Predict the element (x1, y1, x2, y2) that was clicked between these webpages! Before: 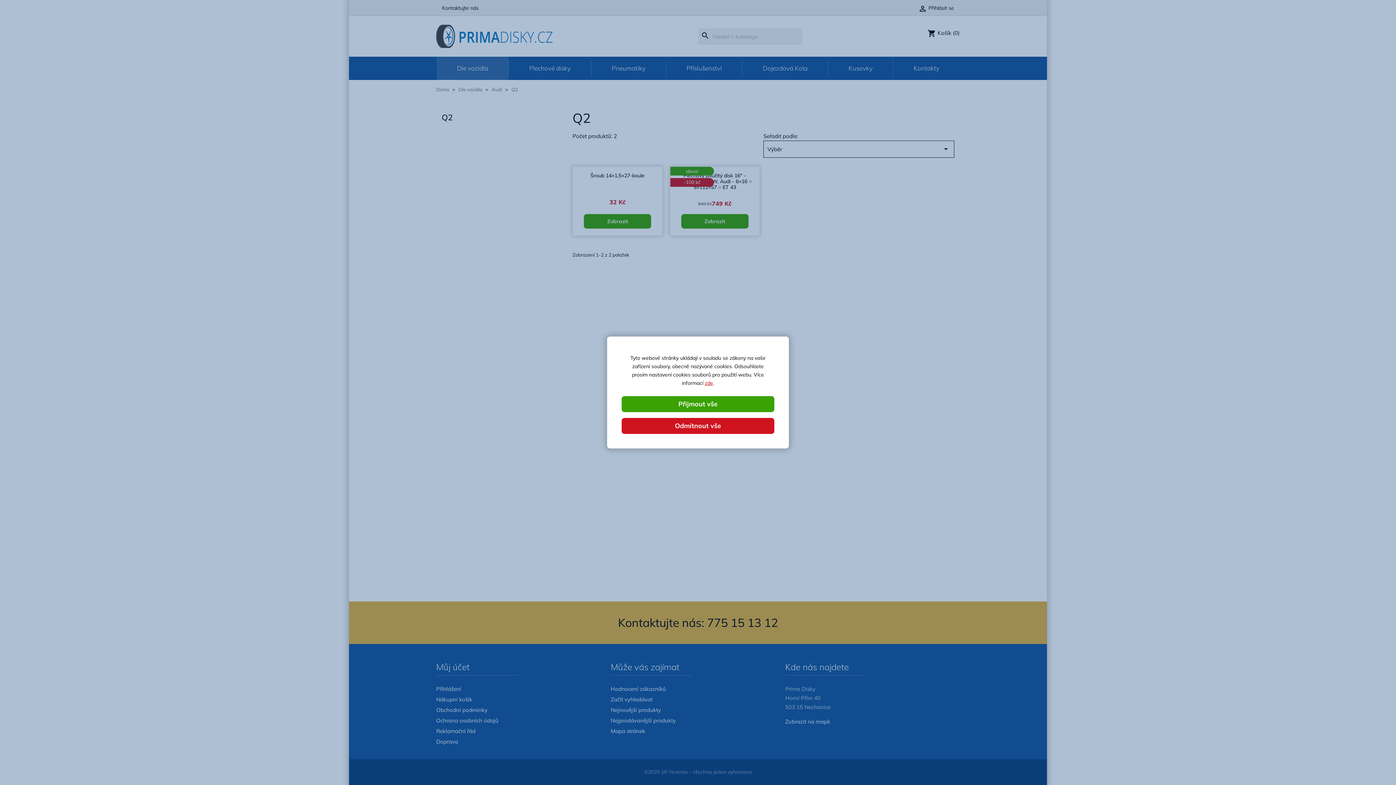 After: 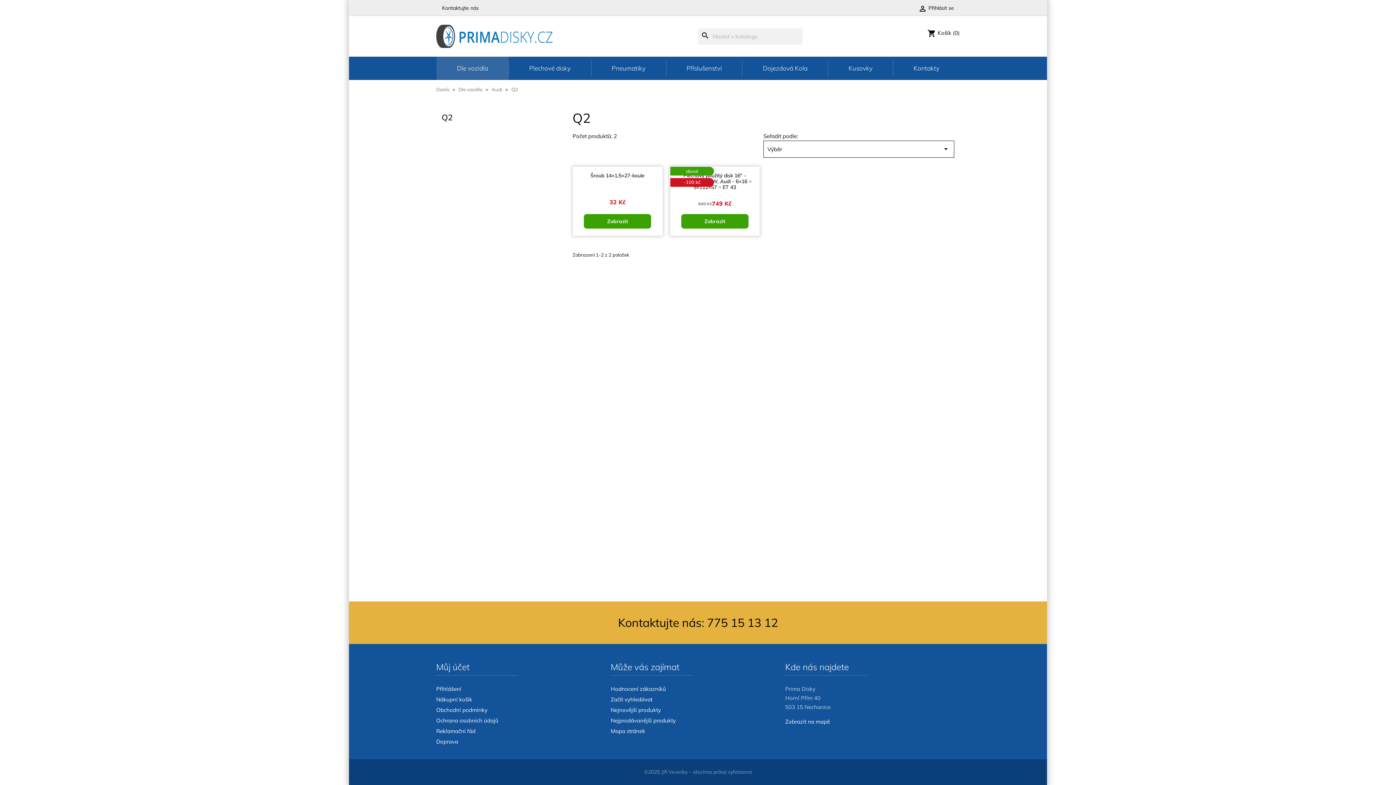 Action: bbox: (621, 396, 774, 412) label: Přijmout vše